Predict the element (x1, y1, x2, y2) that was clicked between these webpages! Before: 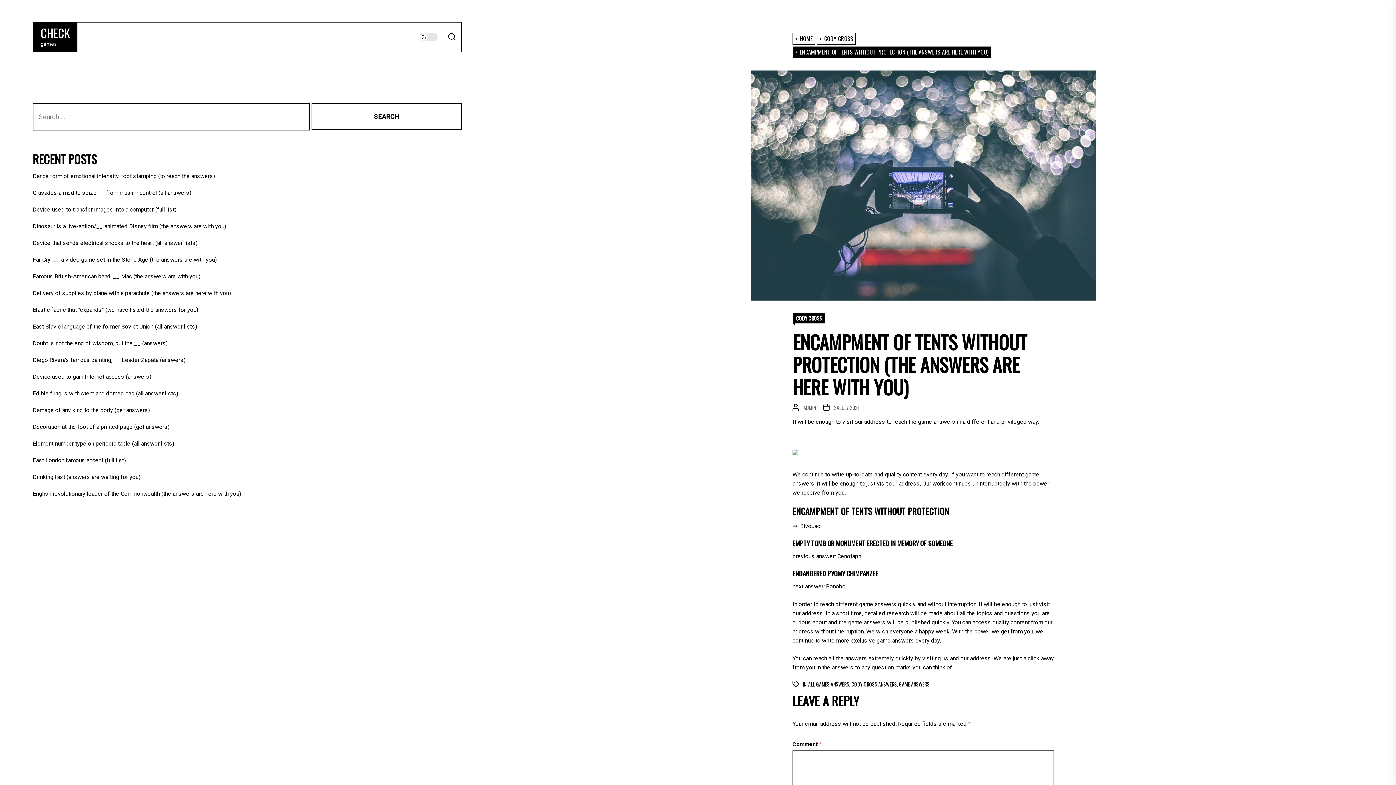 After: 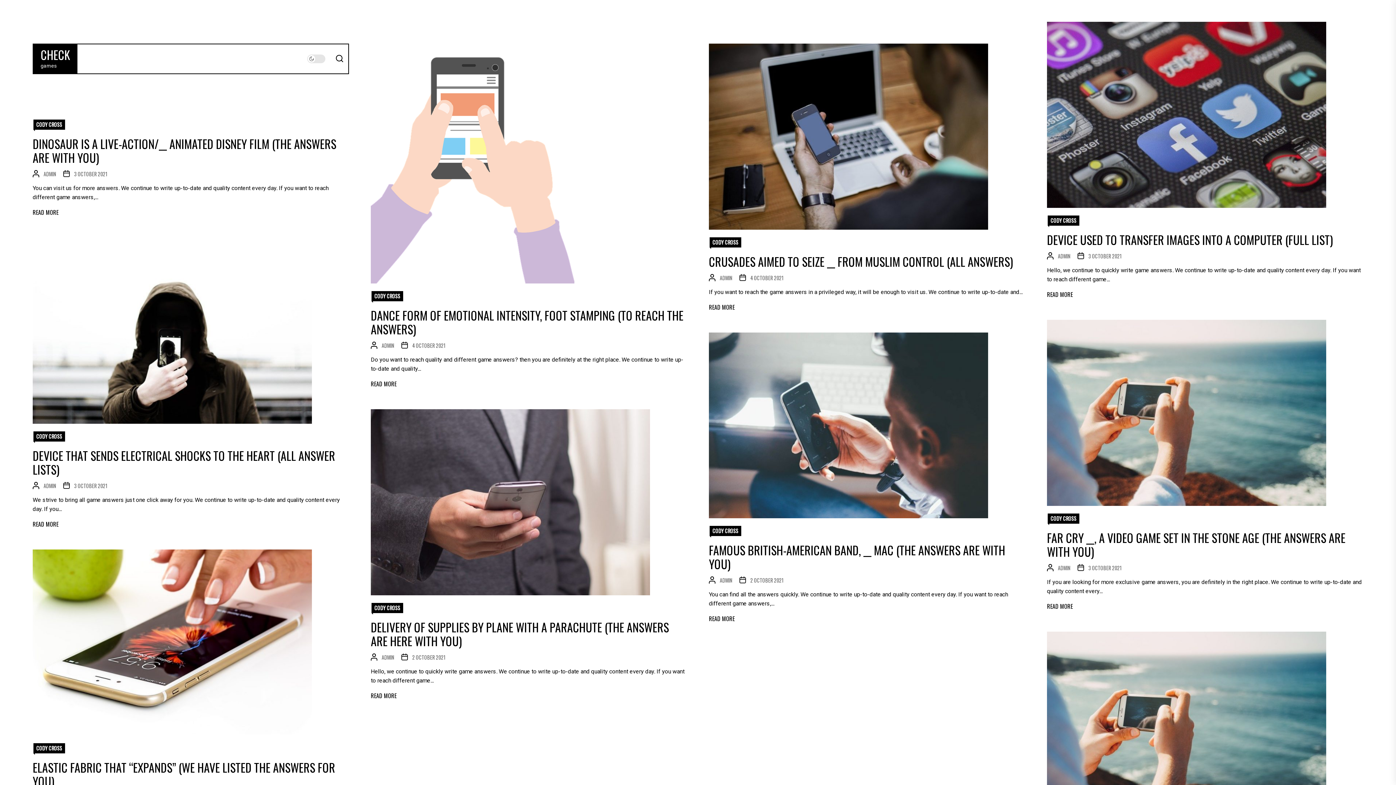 Action: label: CHECK bbox: (40, 24, 70, 41)